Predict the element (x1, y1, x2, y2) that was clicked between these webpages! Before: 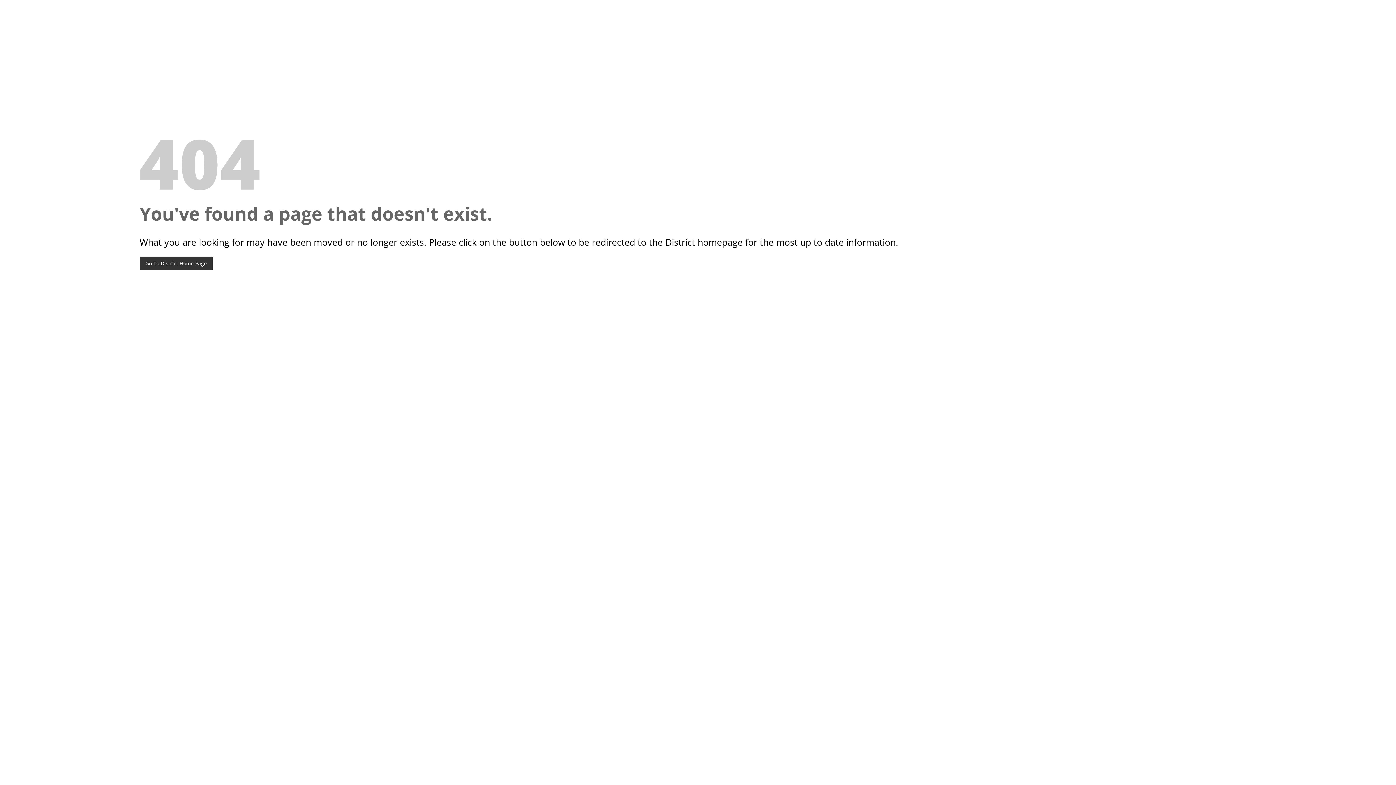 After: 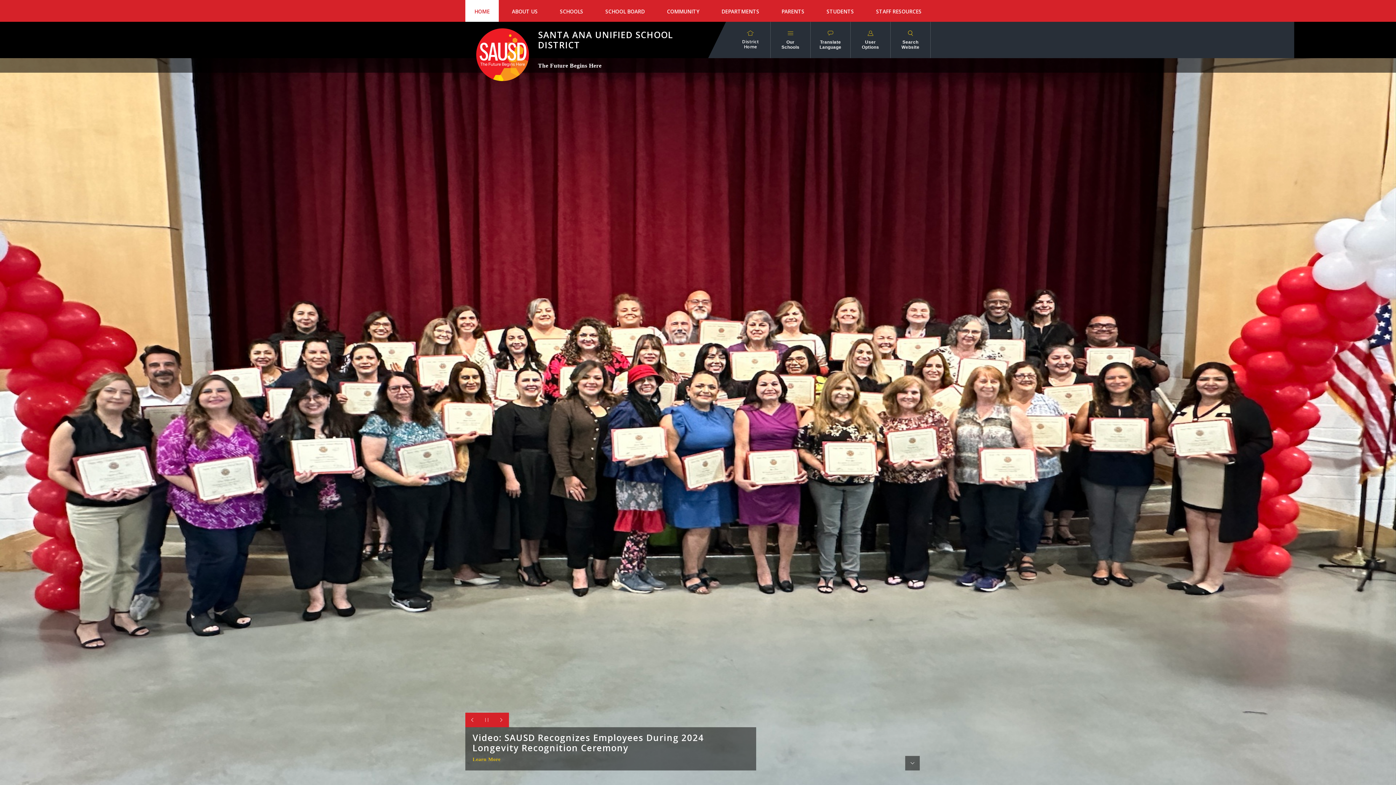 Action: label: Go To District Home Page bbox: (139, 256, 212, 270)